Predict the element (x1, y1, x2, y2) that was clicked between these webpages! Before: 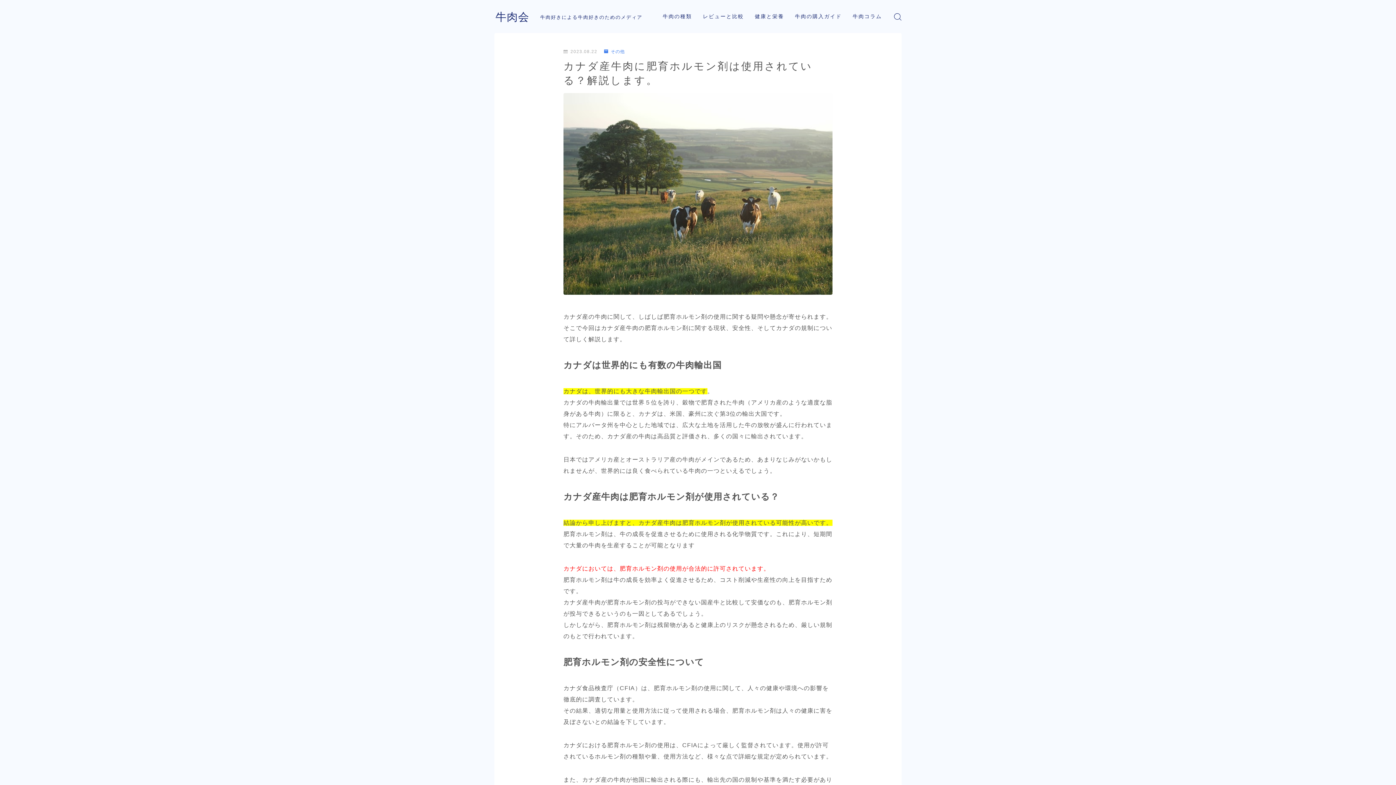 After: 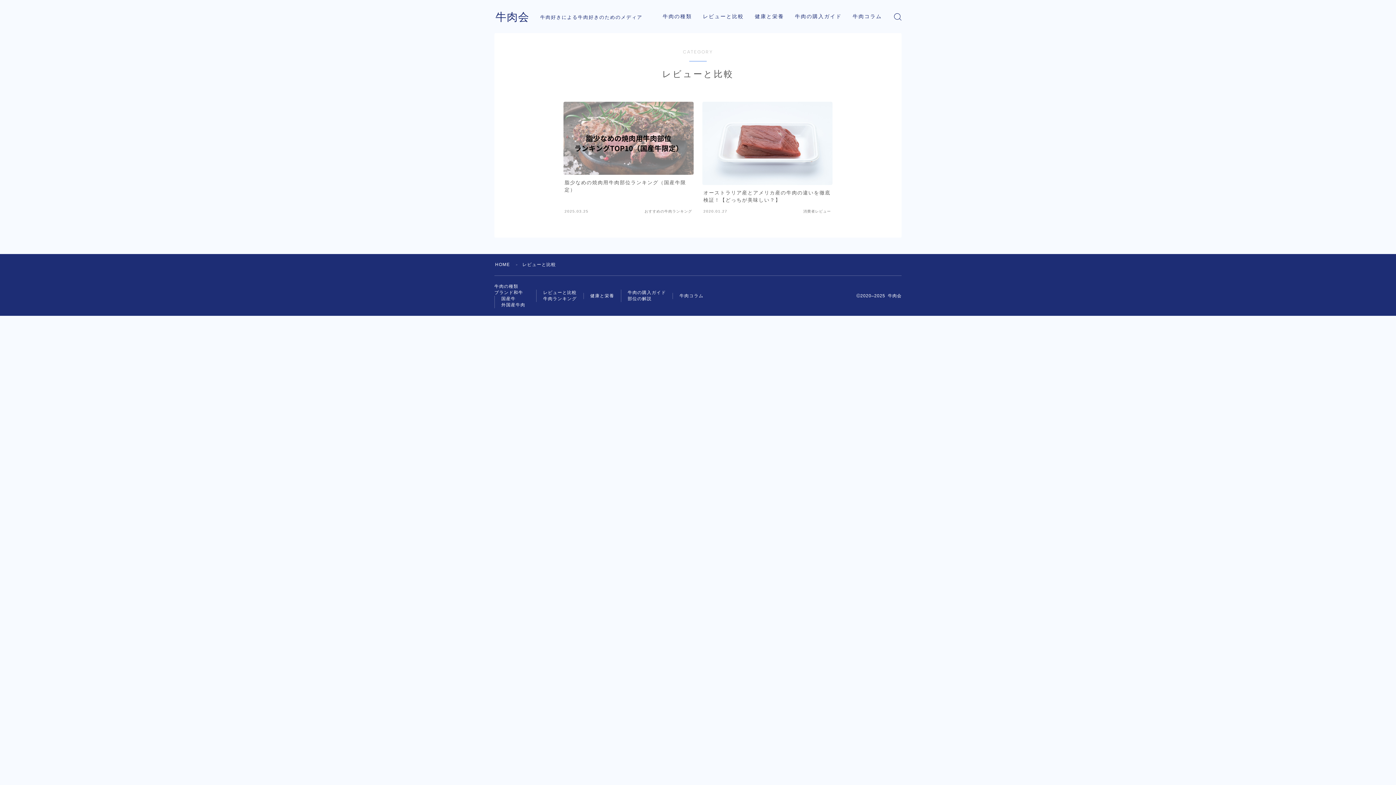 Action: label: レビューと比較 bbox: (699, 12, 747, 21)